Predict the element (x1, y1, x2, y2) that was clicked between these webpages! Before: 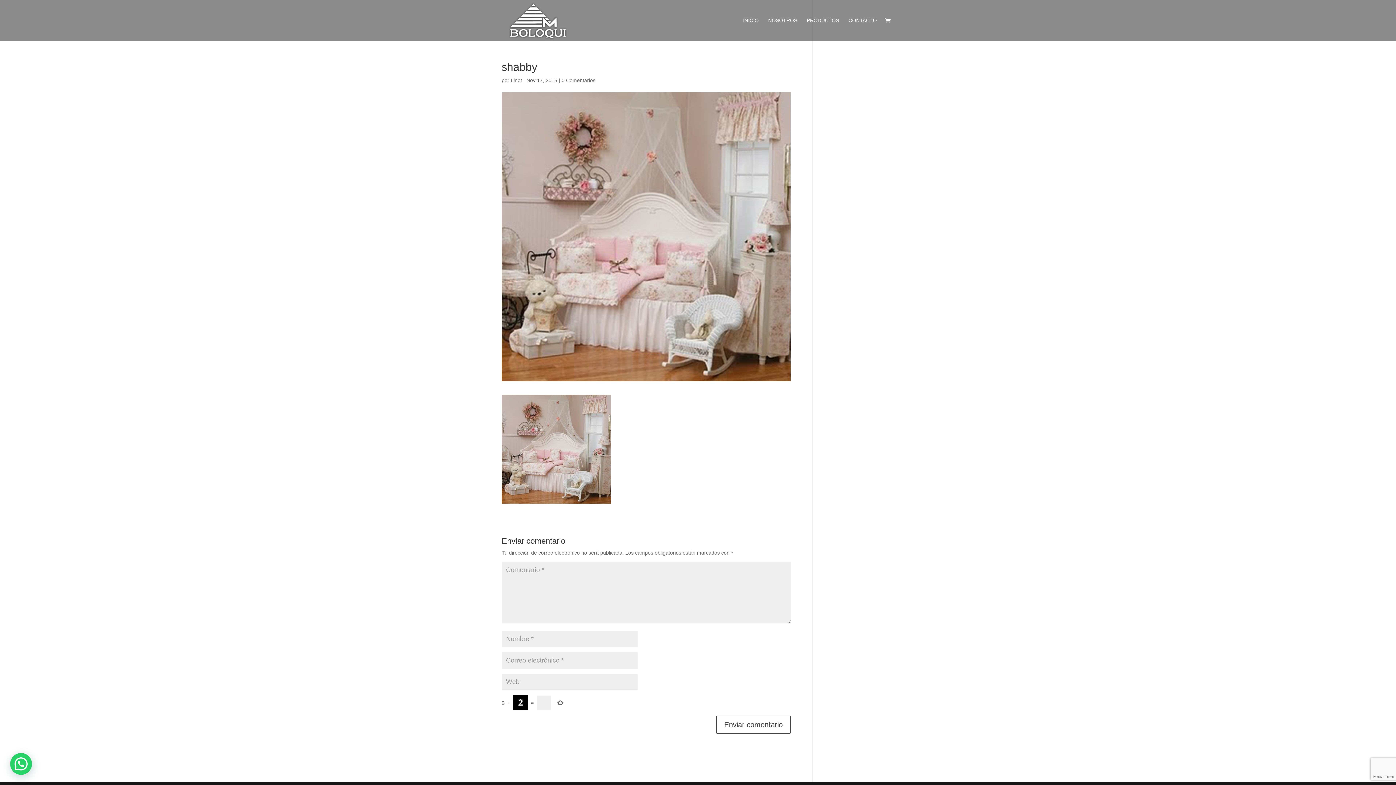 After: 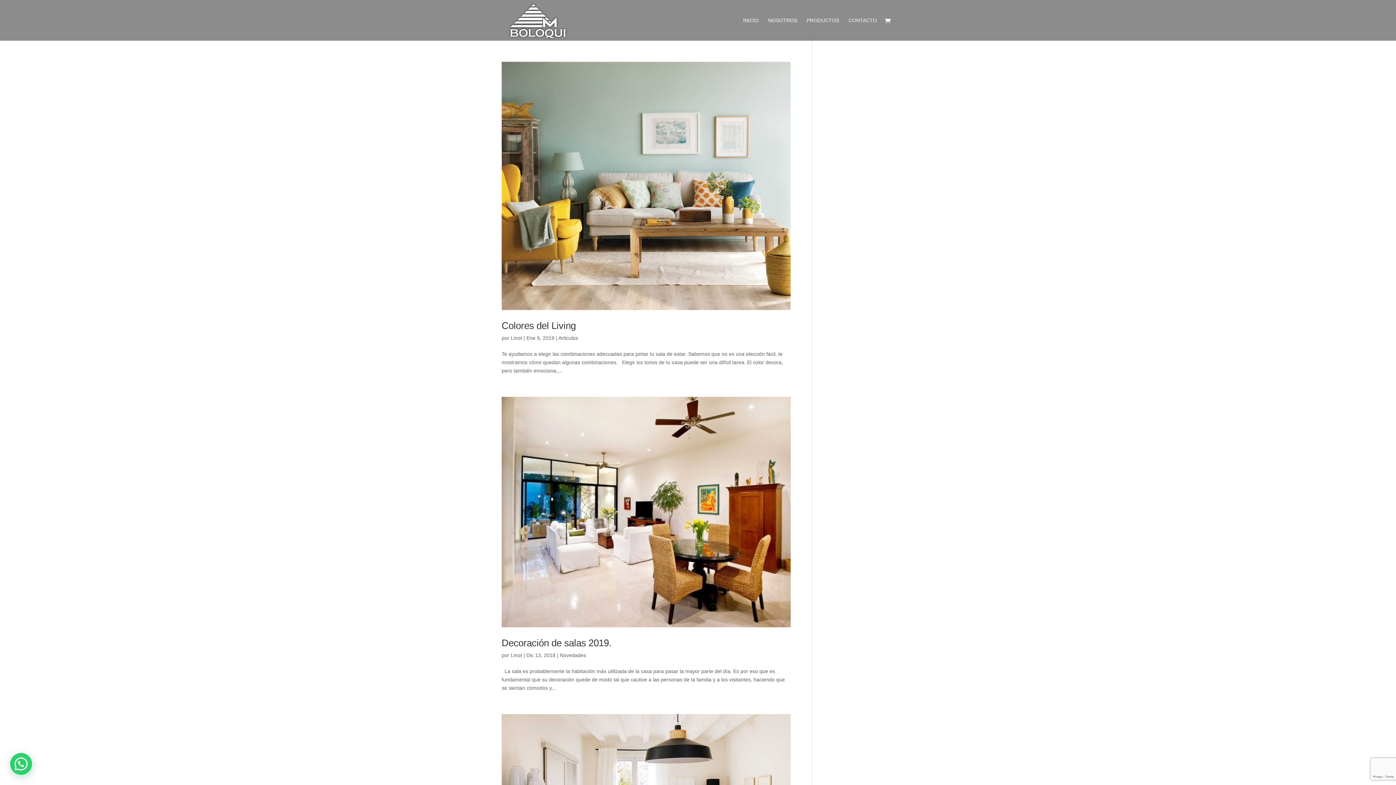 Action: bbox: (510, 77, 522, 83) label: Linot